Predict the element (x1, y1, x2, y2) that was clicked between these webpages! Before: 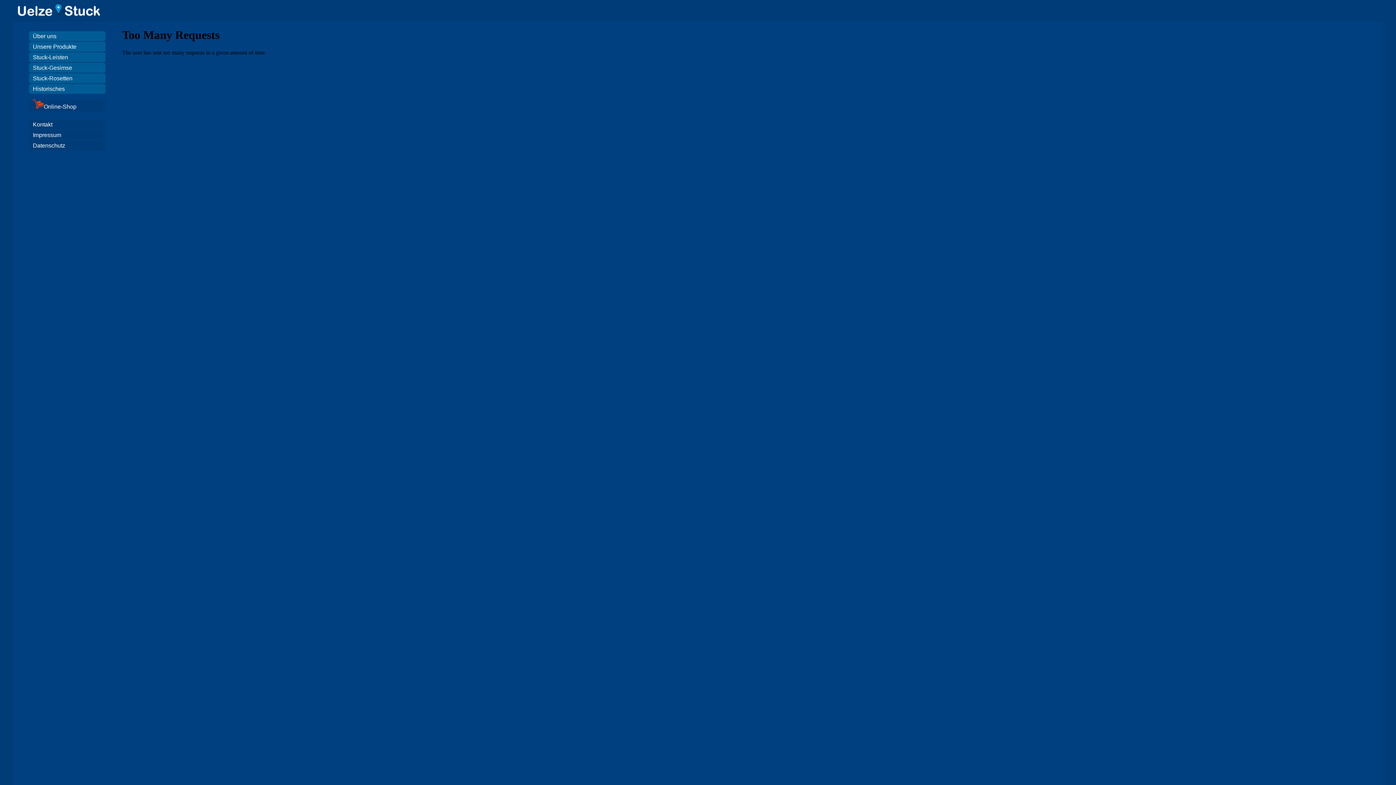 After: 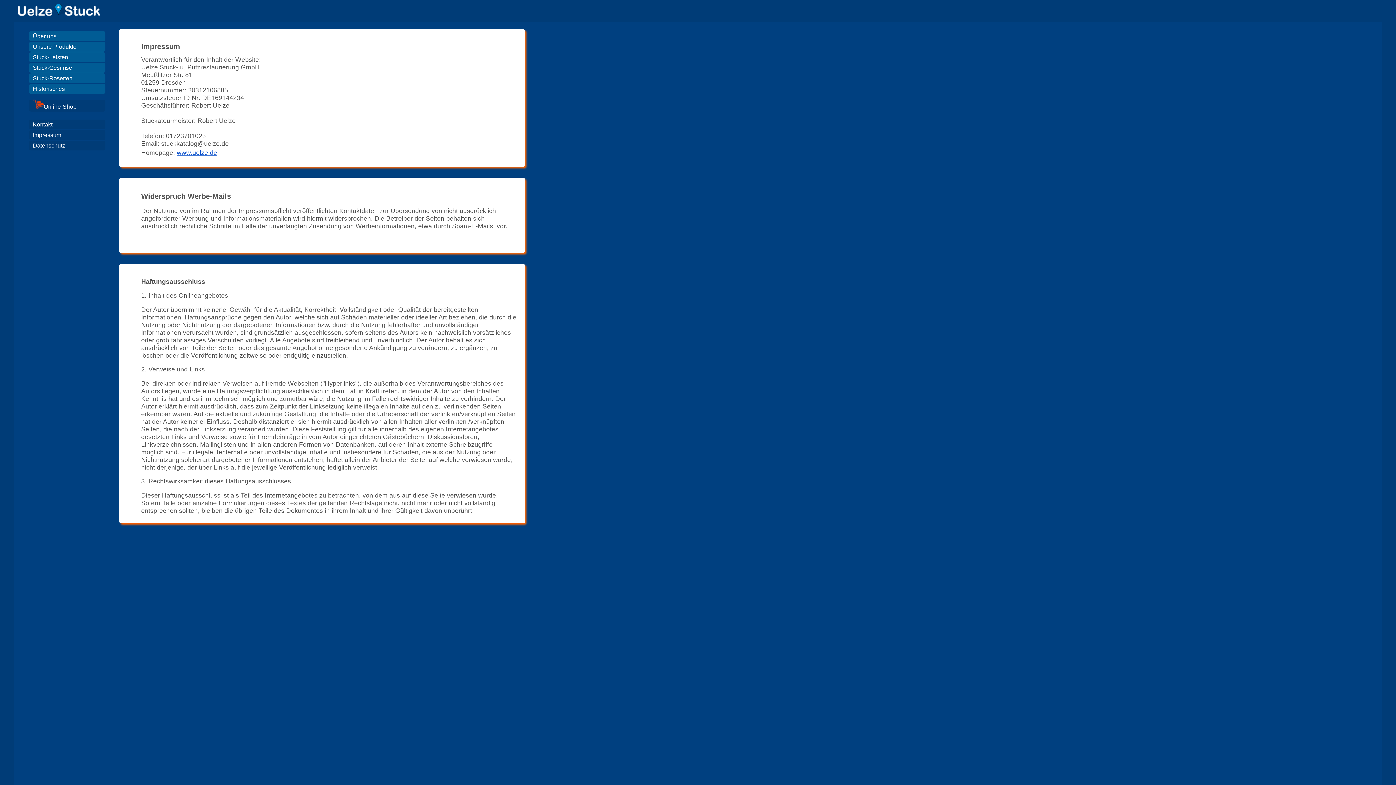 Action: bbox: (32, 132, 61, 138) label: Impressum